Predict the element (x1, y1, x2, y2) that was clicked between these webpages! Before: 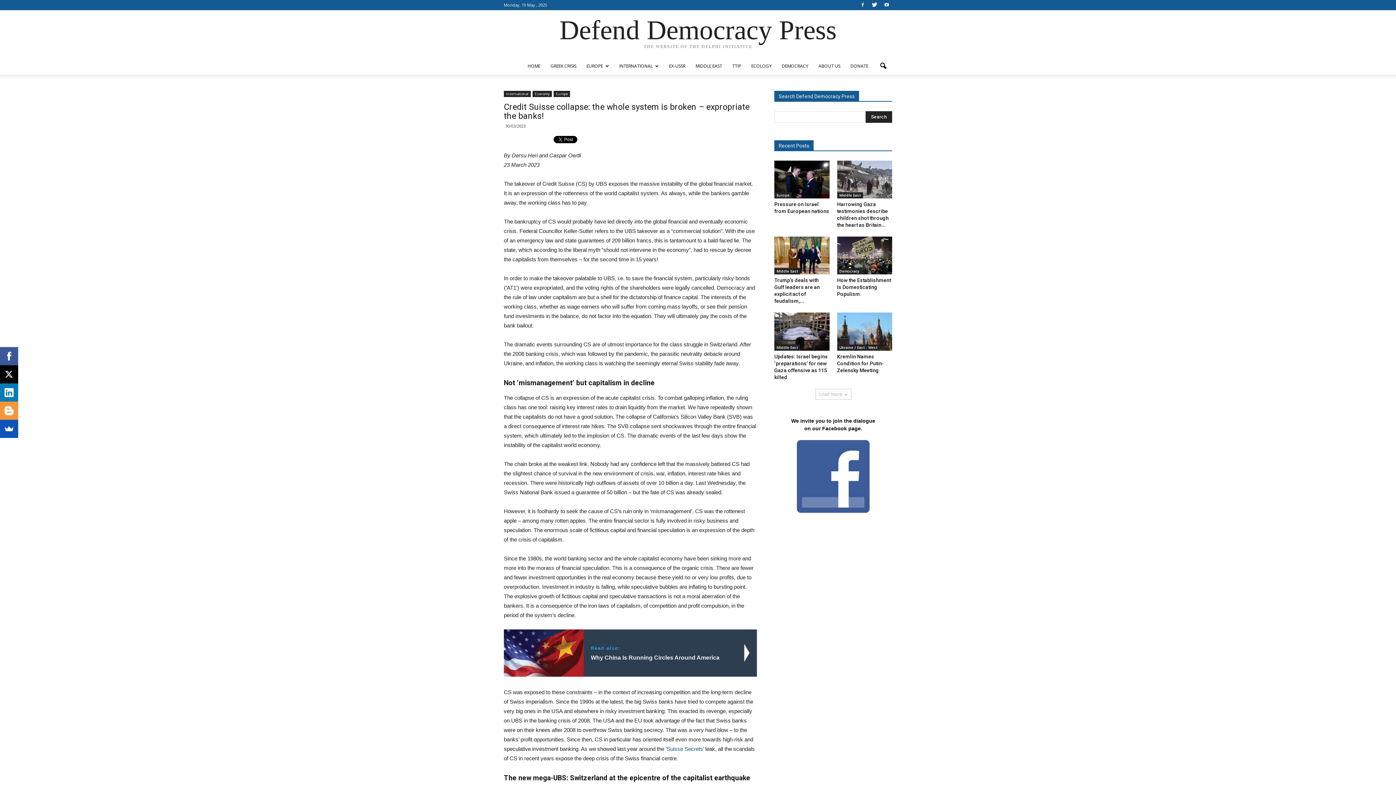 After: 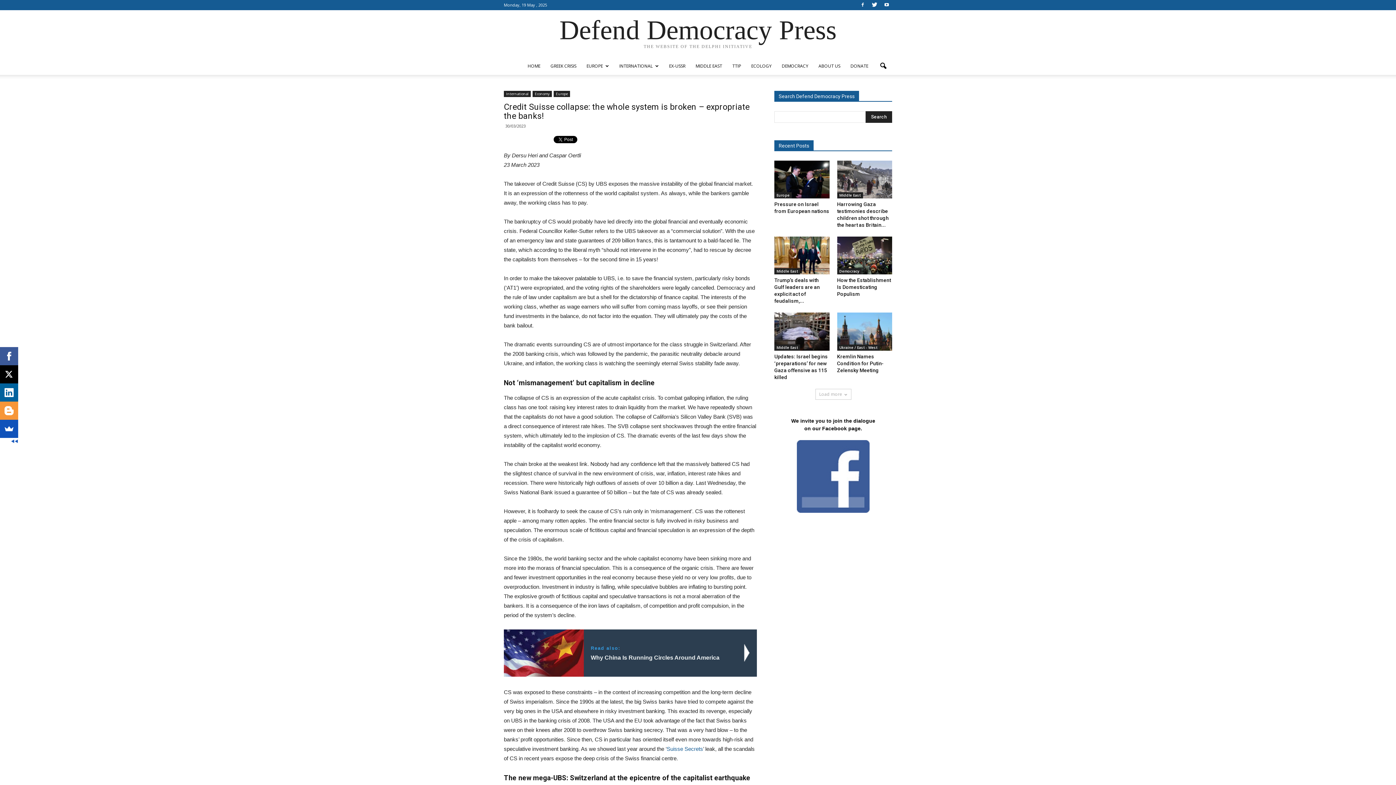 Action: bbox: (-1, 383, 16, 401)